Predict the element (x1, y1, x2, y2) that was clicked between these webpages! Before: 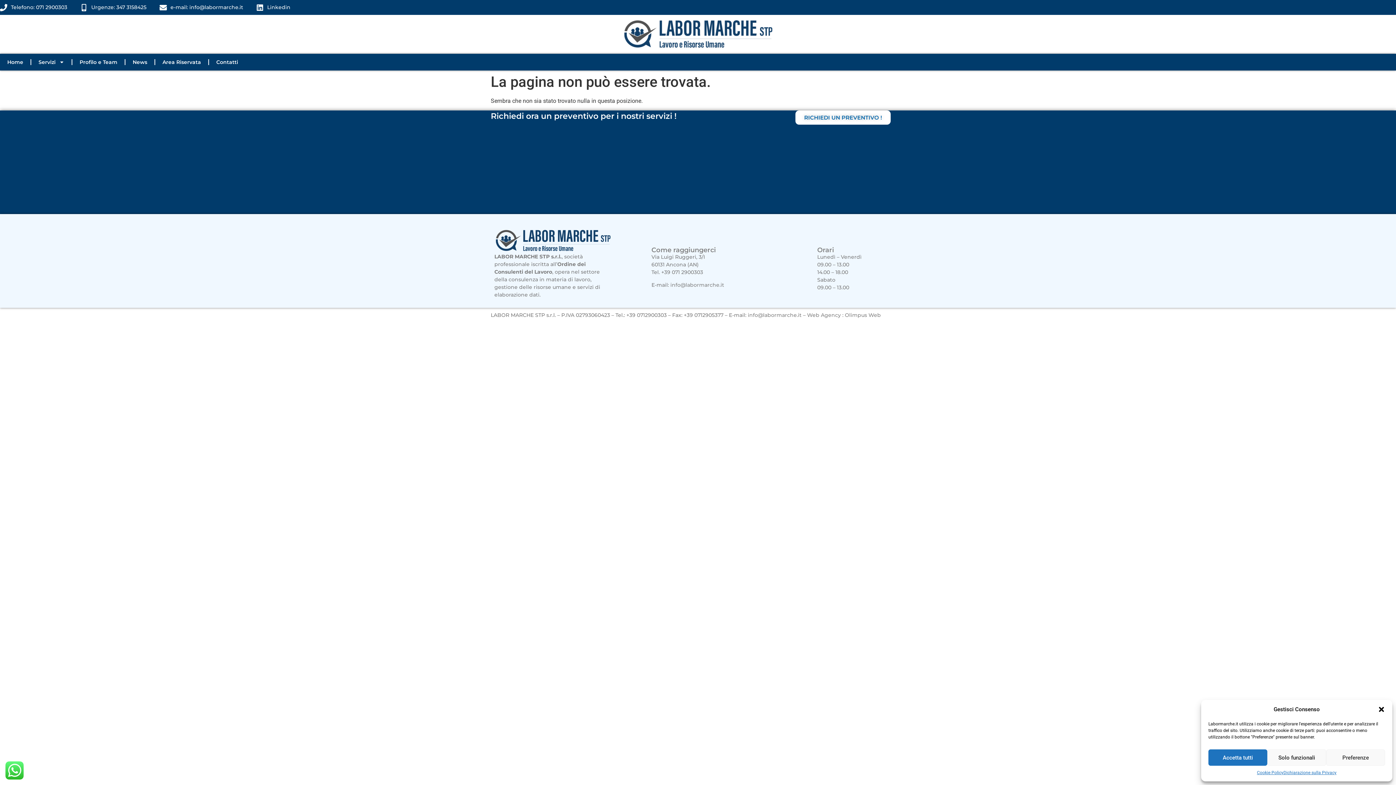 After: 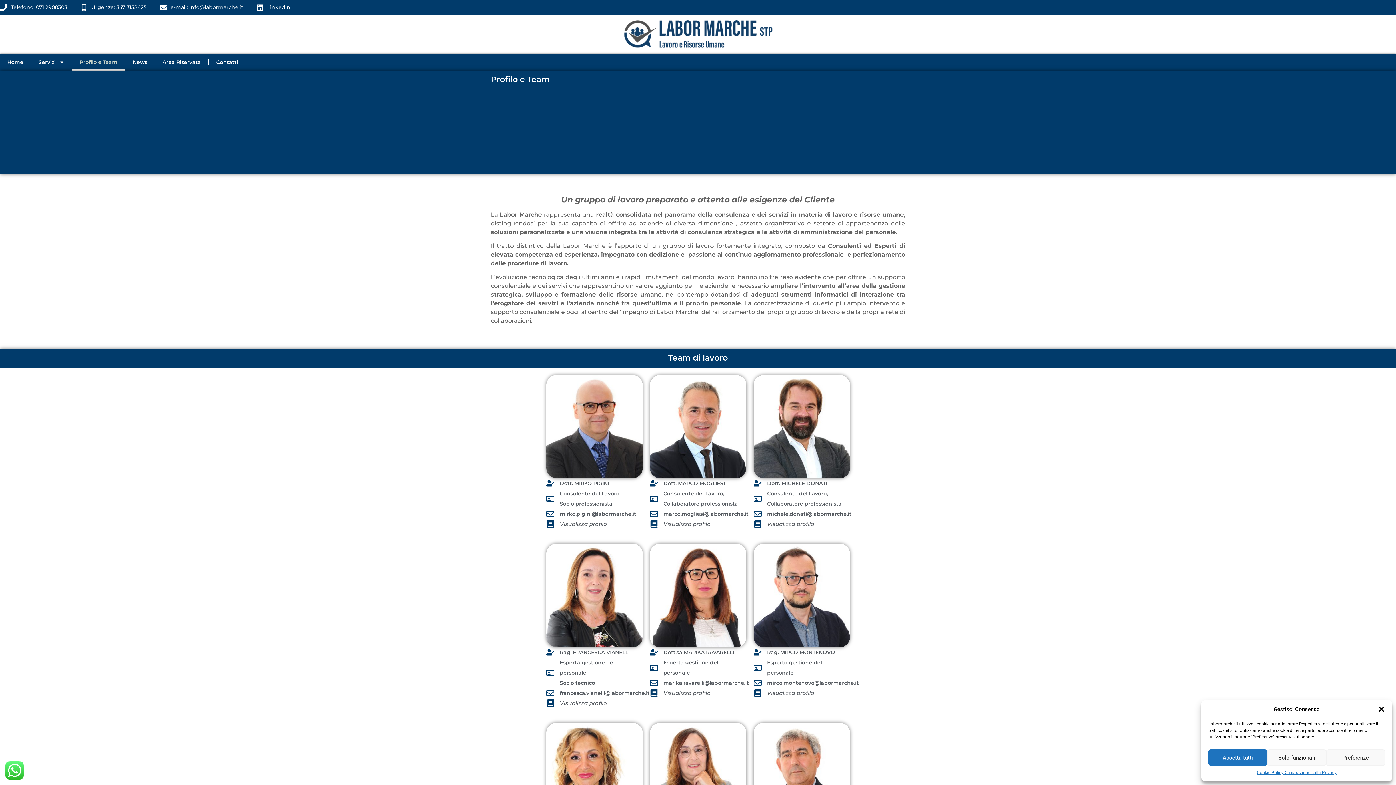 Action: bbox: (72, 53, 124, 70) label: Profilo e Team